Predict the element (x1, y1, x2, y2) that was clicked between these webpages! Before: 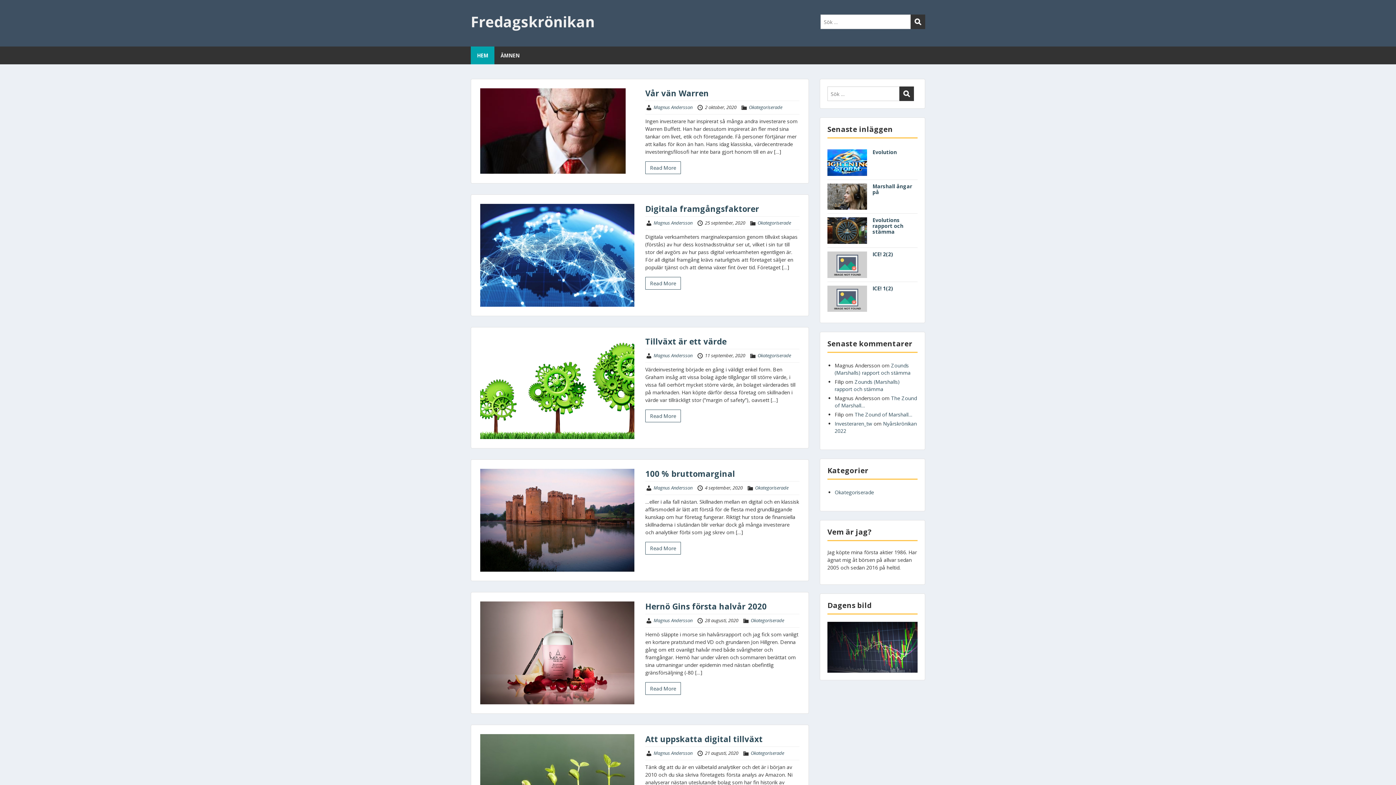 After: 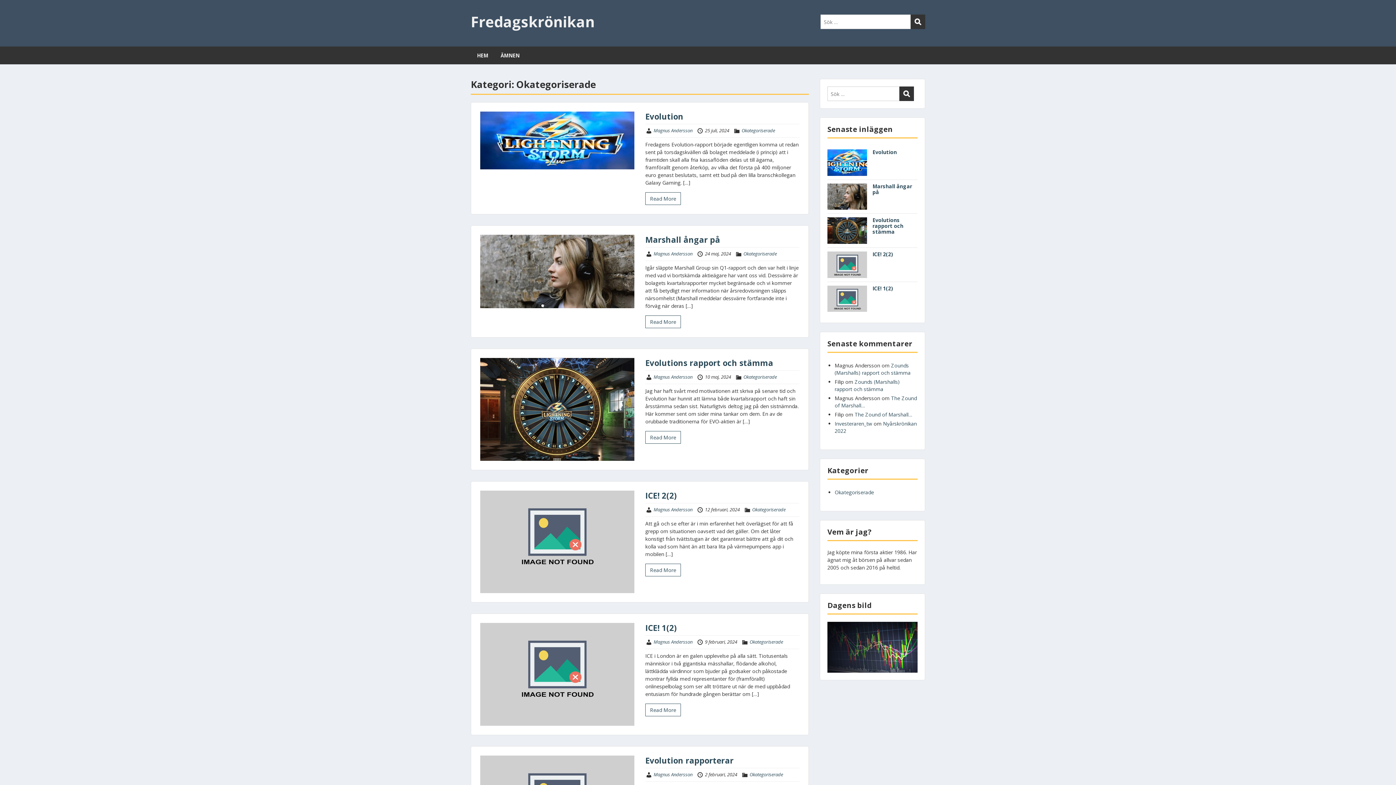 Action: label: Okategoriserade bbox: (750, 750, 784, 756)